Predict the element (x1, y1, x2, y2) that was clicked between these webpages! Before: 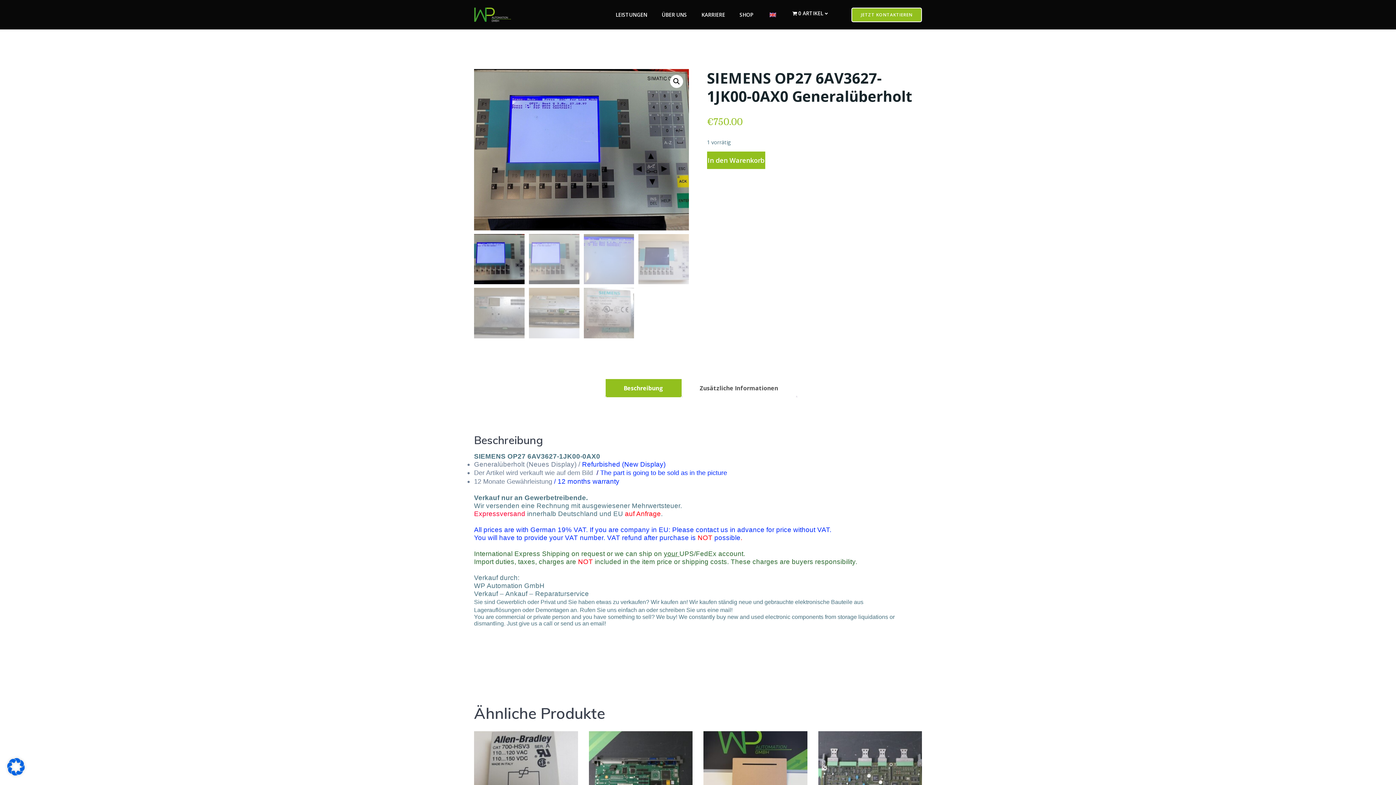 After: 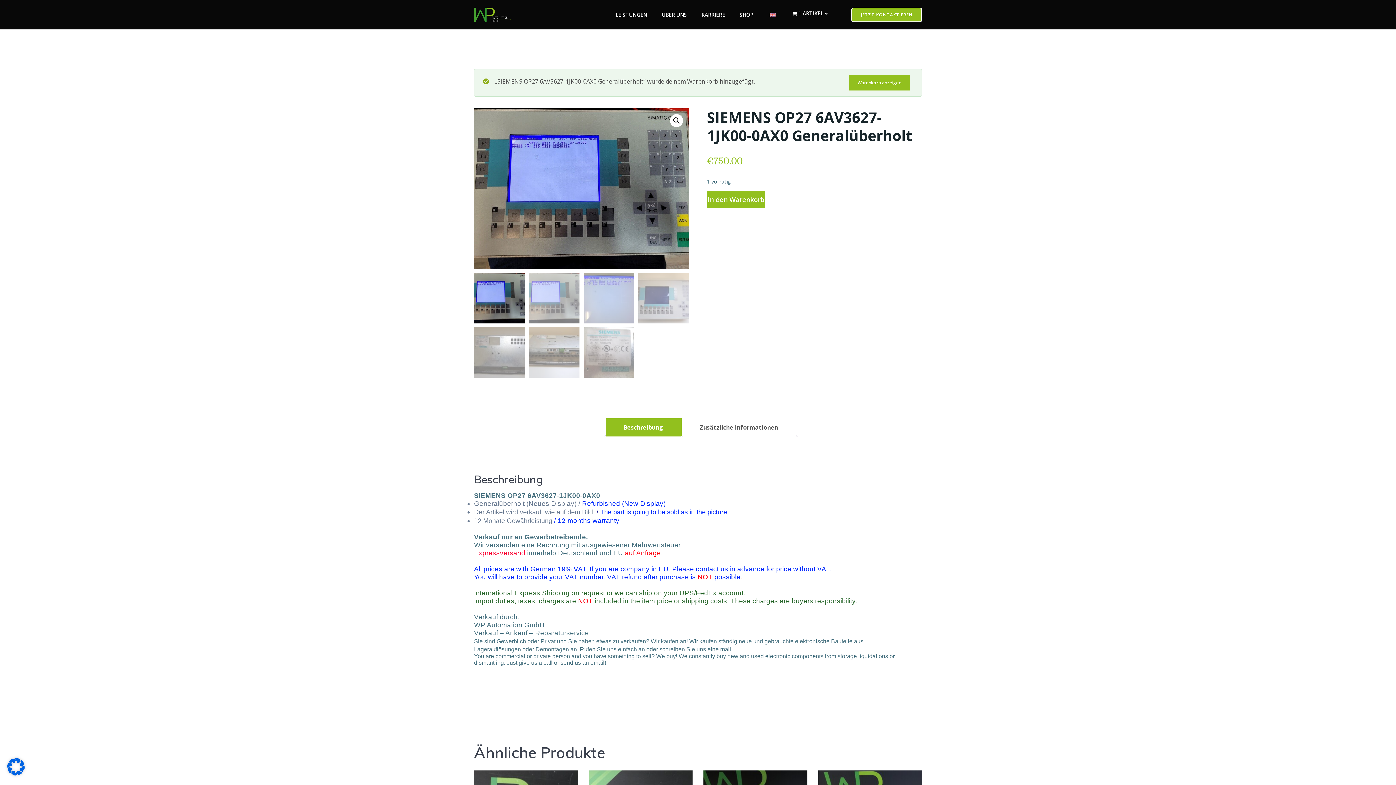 Action: bbox: (707, 151, 765, 169) label: In den Warenkorb